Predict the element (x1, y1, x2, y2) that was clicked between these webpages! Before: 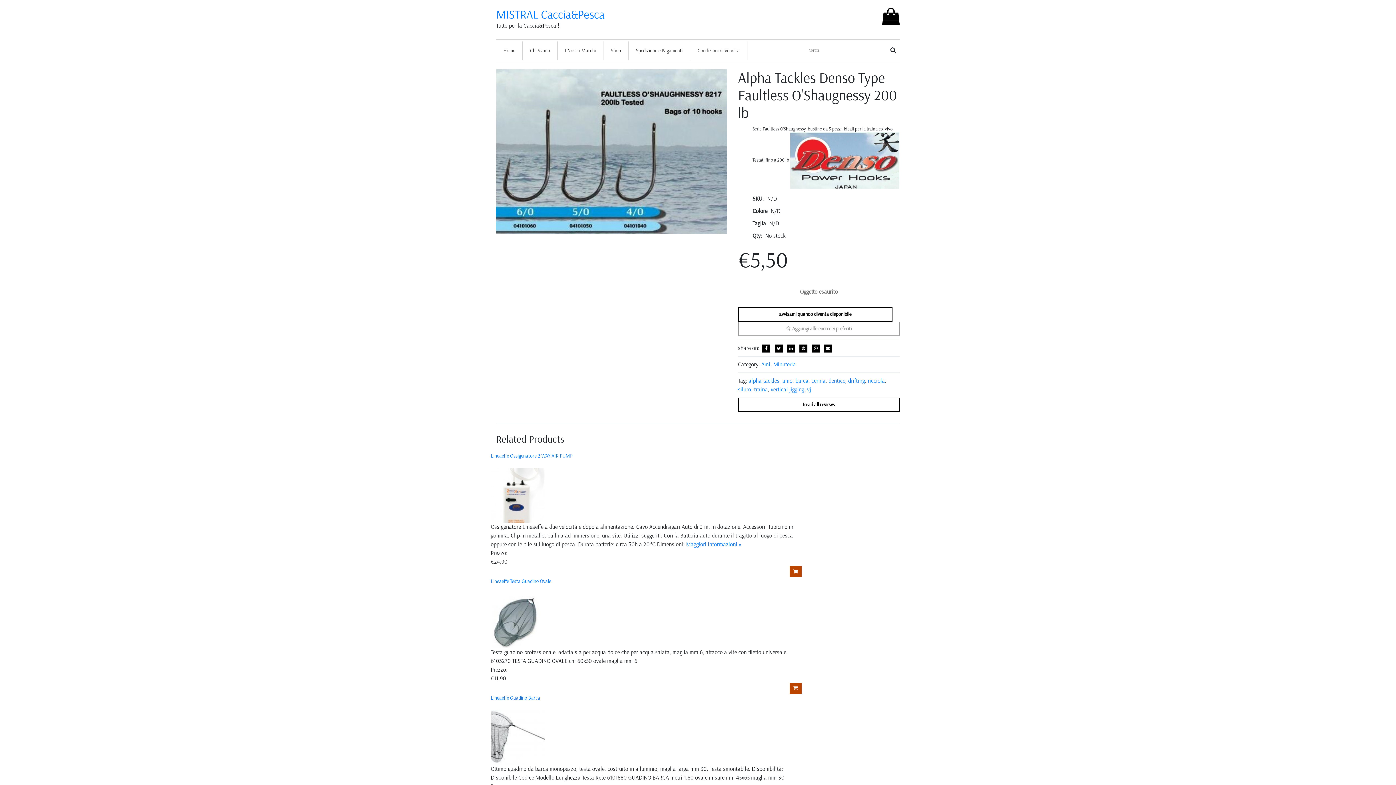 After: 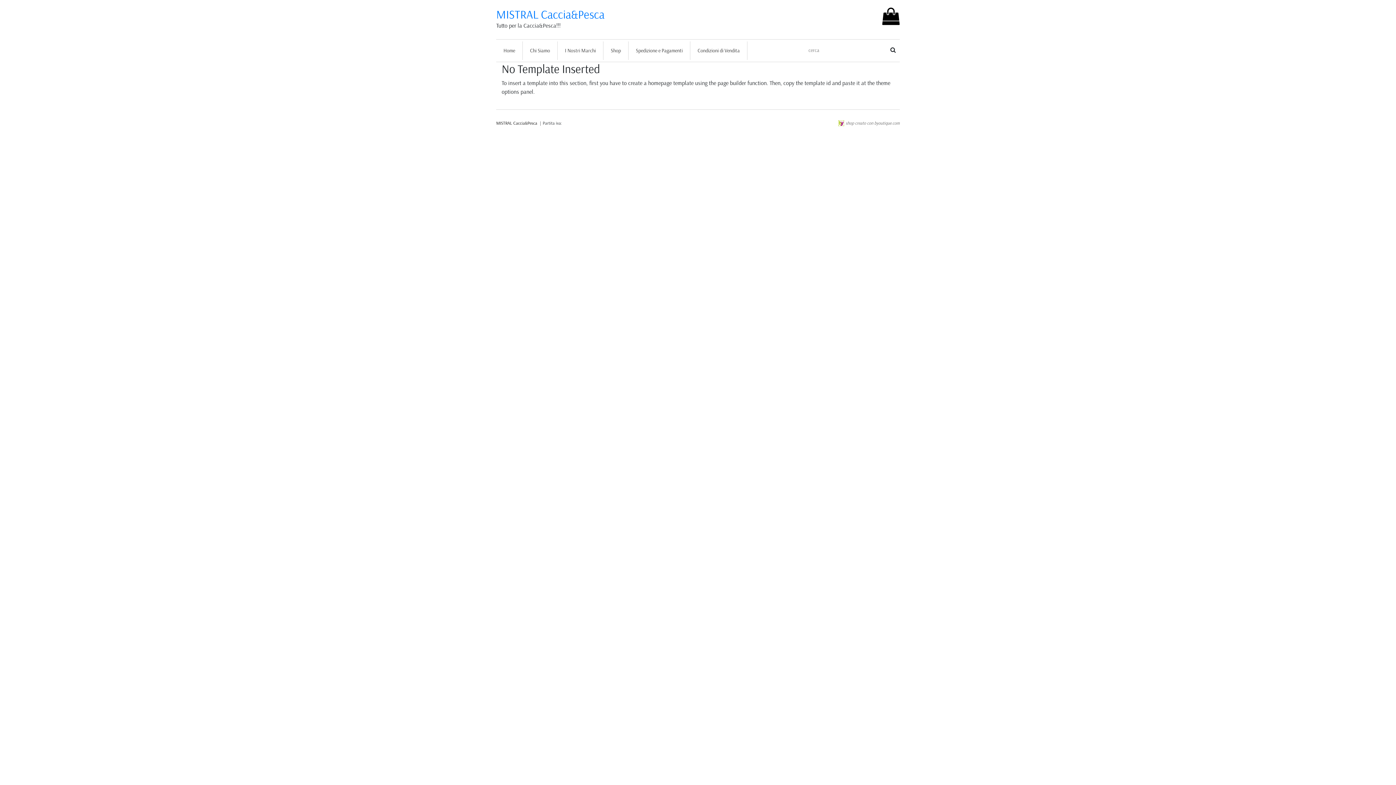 Action: bbox: (603, 41, 628, 60) label: Shop